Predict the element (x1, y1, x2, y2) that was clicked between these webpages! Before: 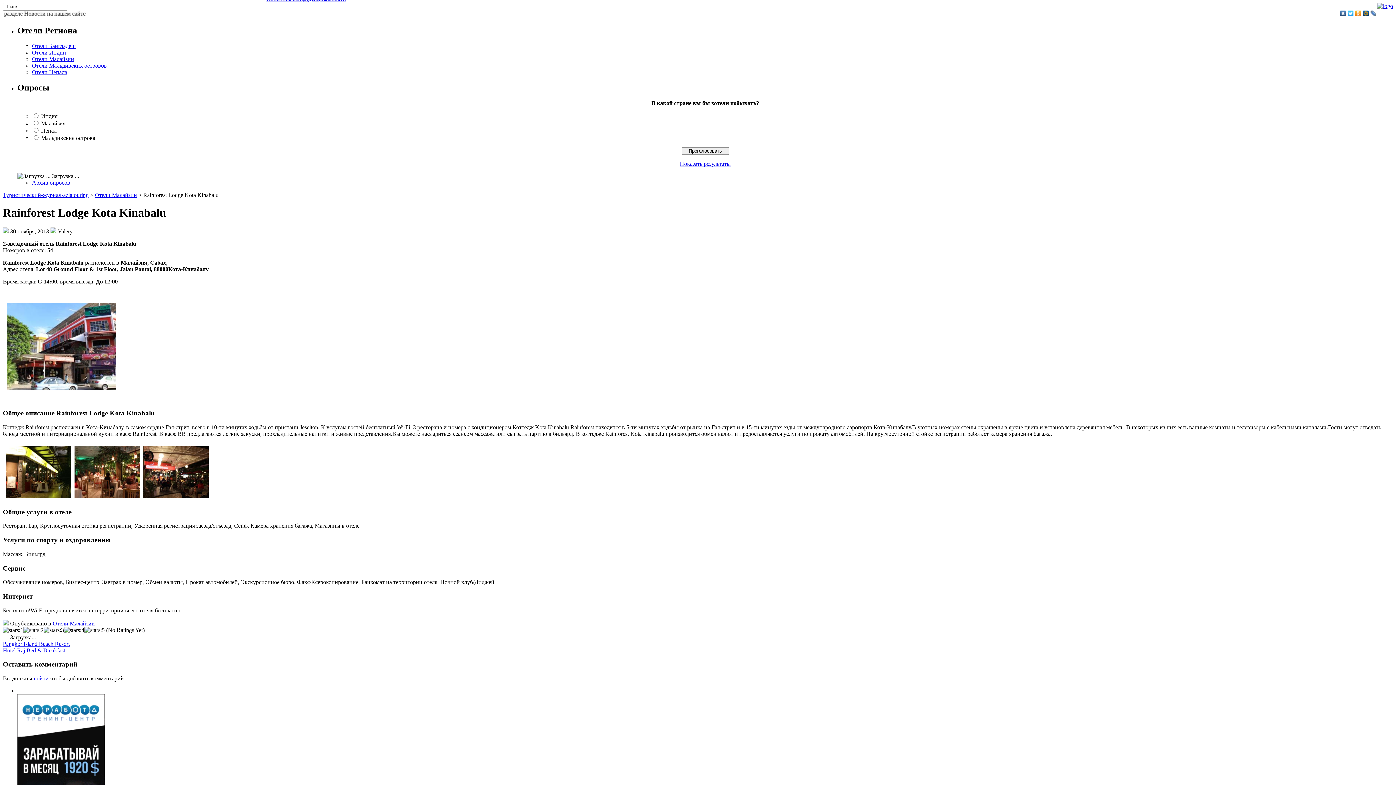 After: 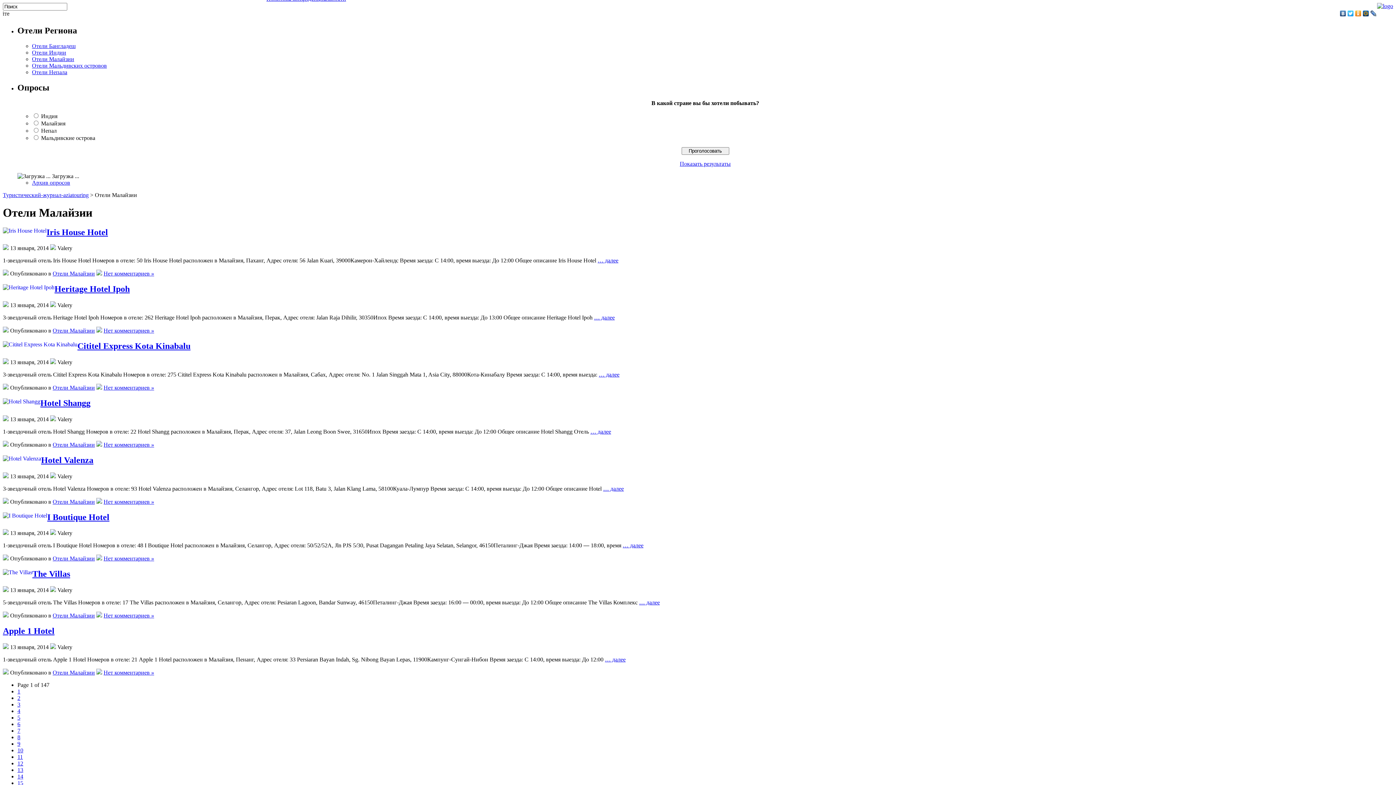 Action: bbox: (52, 620, 94, 626) label: Отели Малайзии